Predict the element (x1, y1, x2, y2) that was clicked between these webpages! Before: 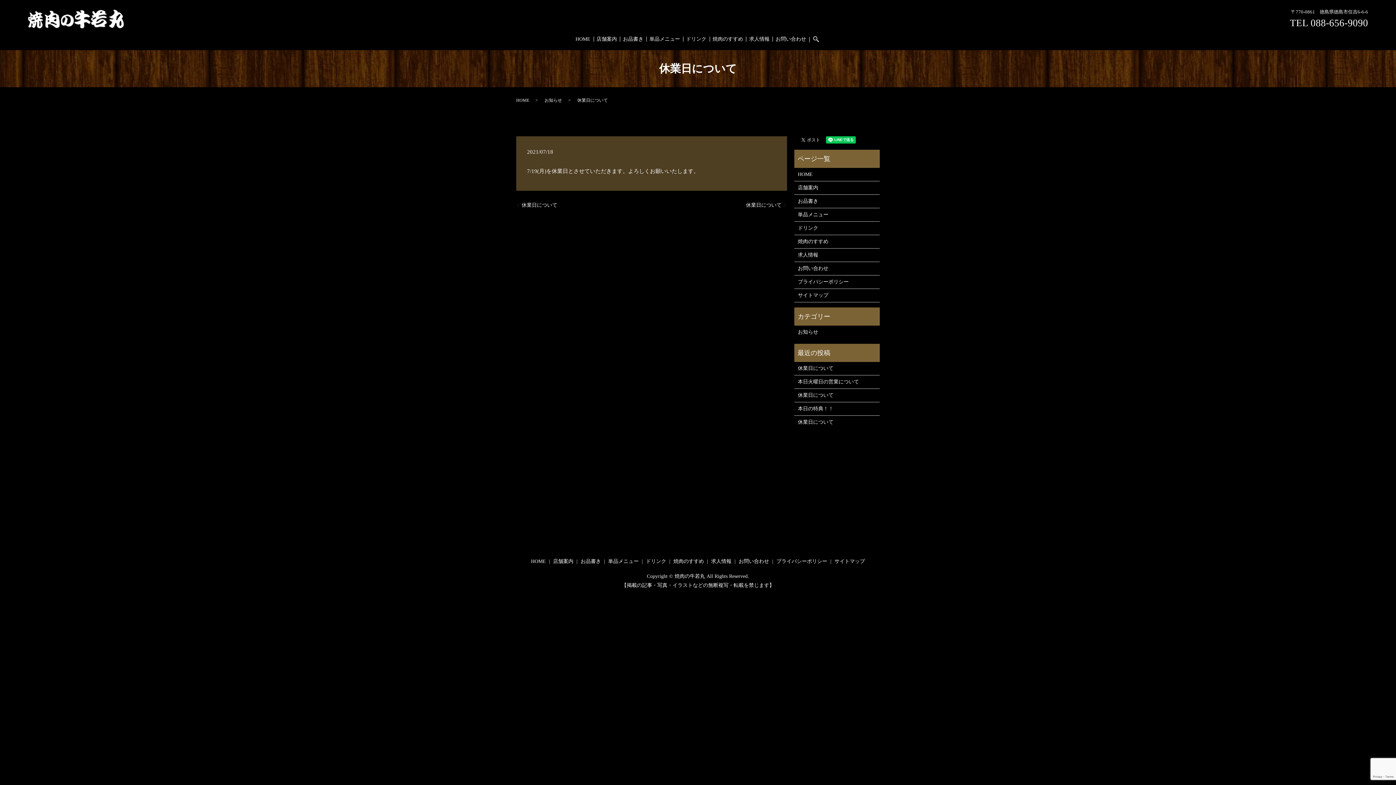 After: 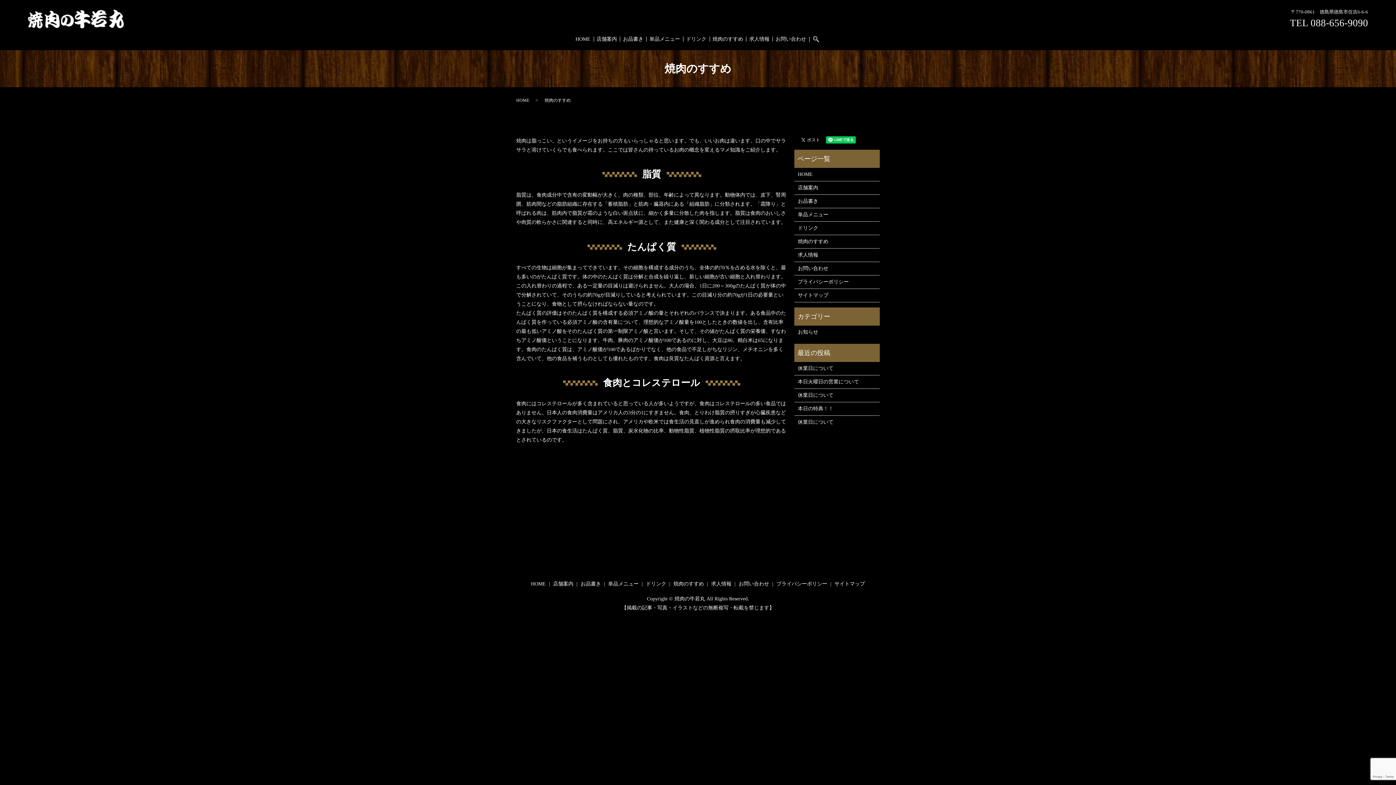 Action: label: 焼肉のすすめ bbox: (798, 237, 876, 245)